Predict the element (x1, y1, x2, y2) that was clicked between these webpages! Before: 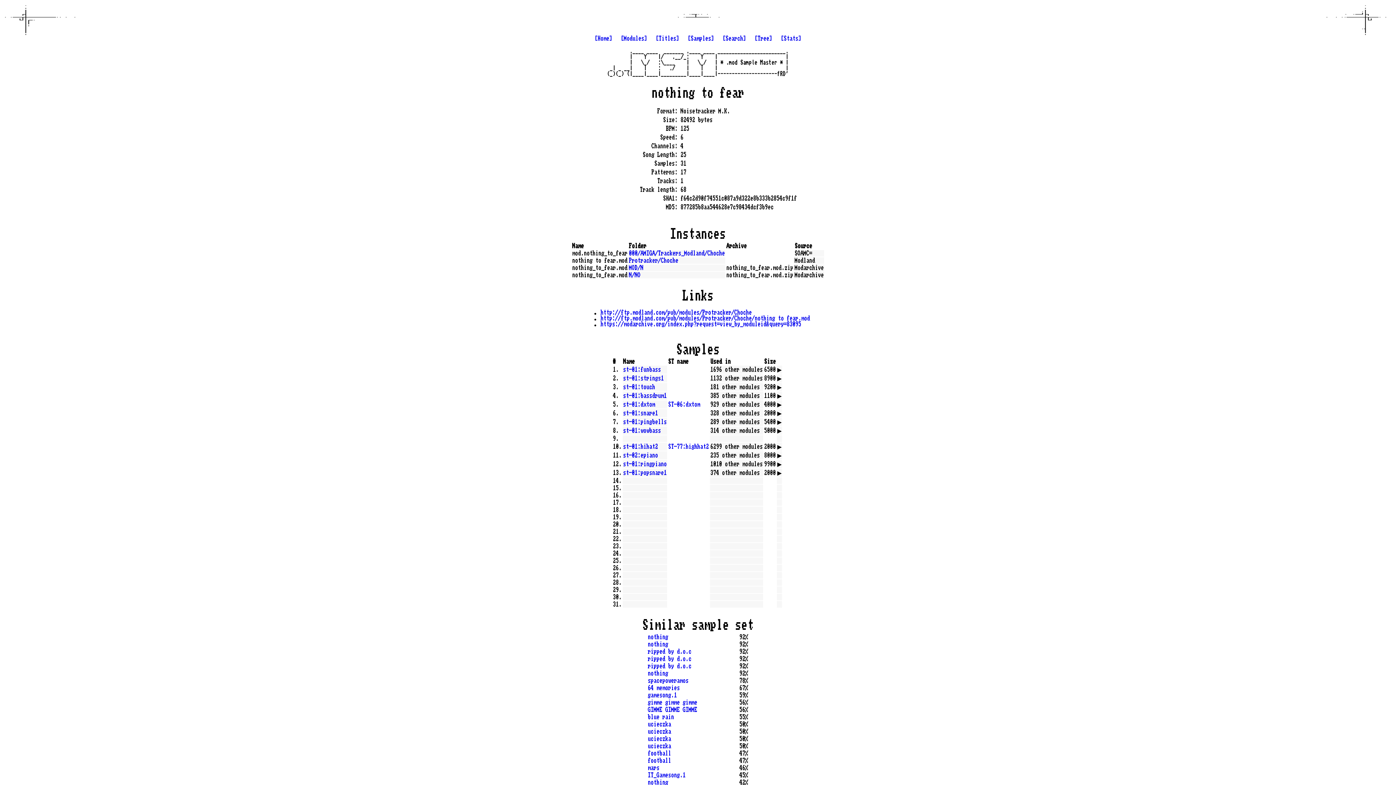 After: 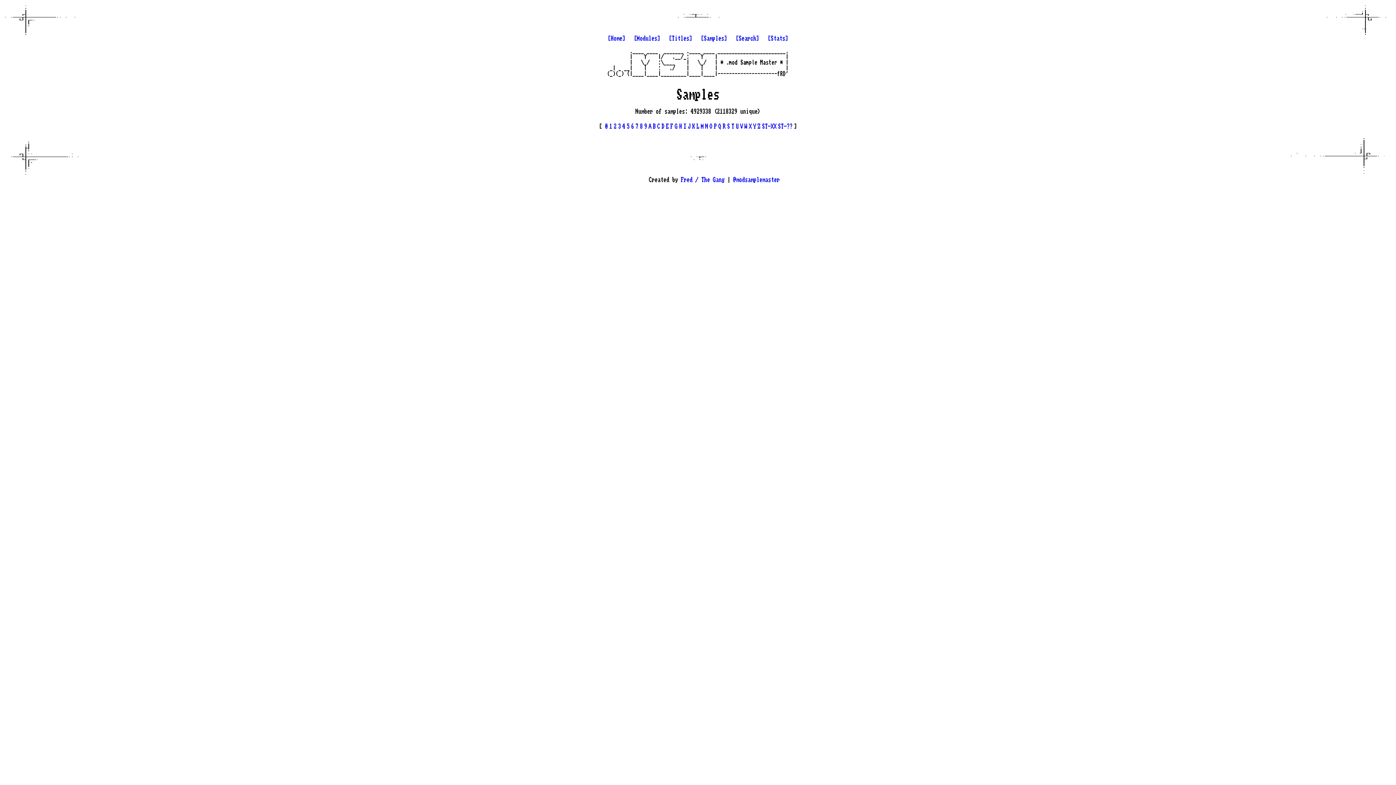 Action: bbox: (688, 35, 714, 41) label: [Samples]